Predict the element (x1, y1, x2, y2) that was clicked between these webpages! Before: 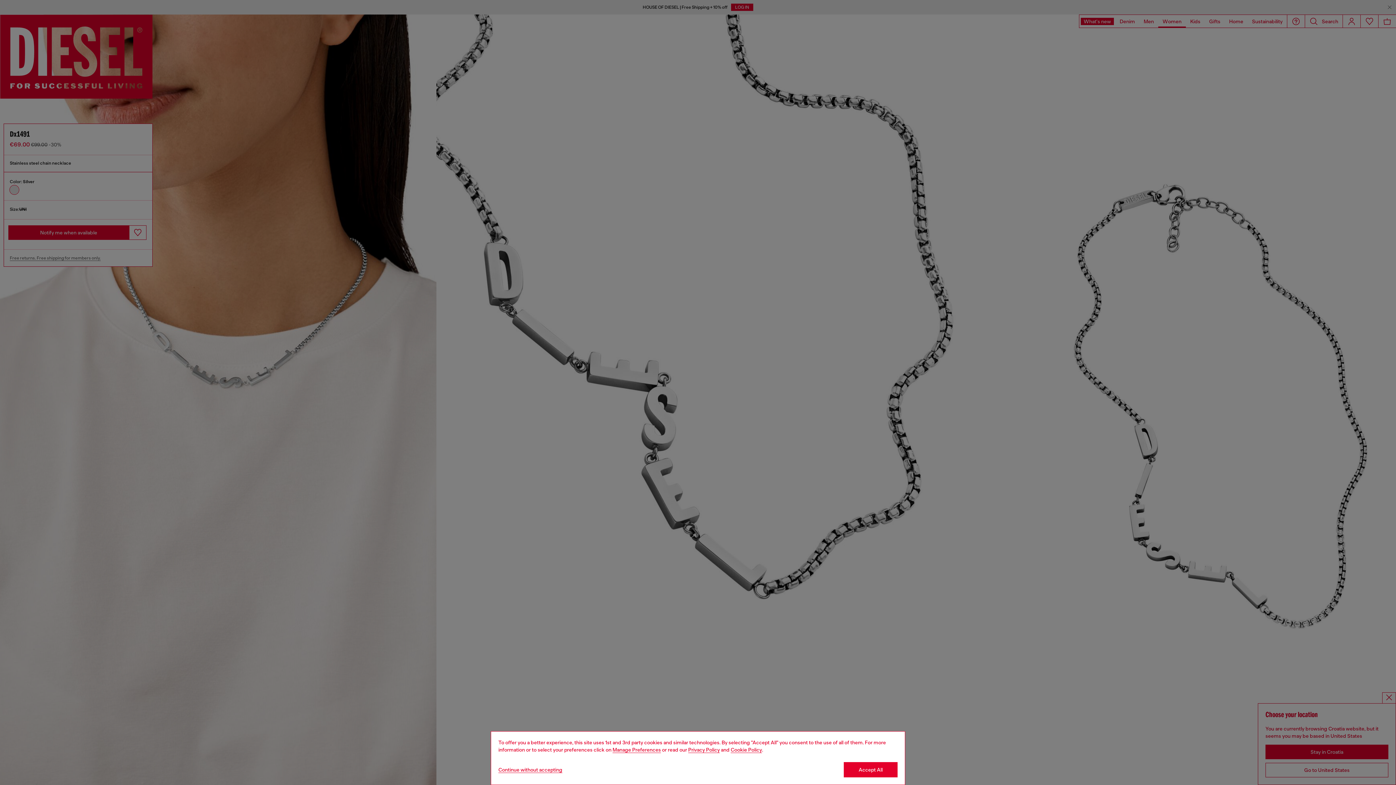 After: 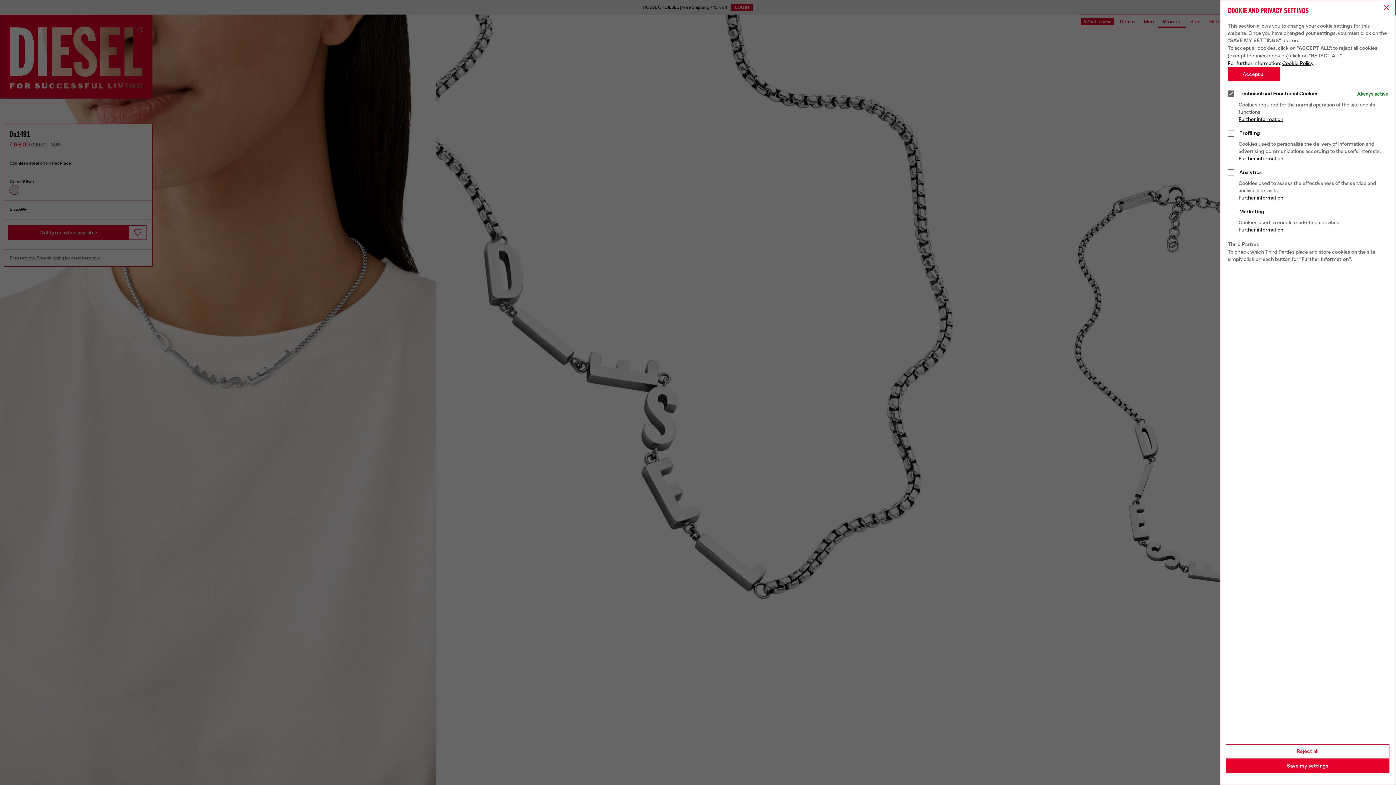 Action: bbox: (612, 747, 661, 753) label: Cookie Policy